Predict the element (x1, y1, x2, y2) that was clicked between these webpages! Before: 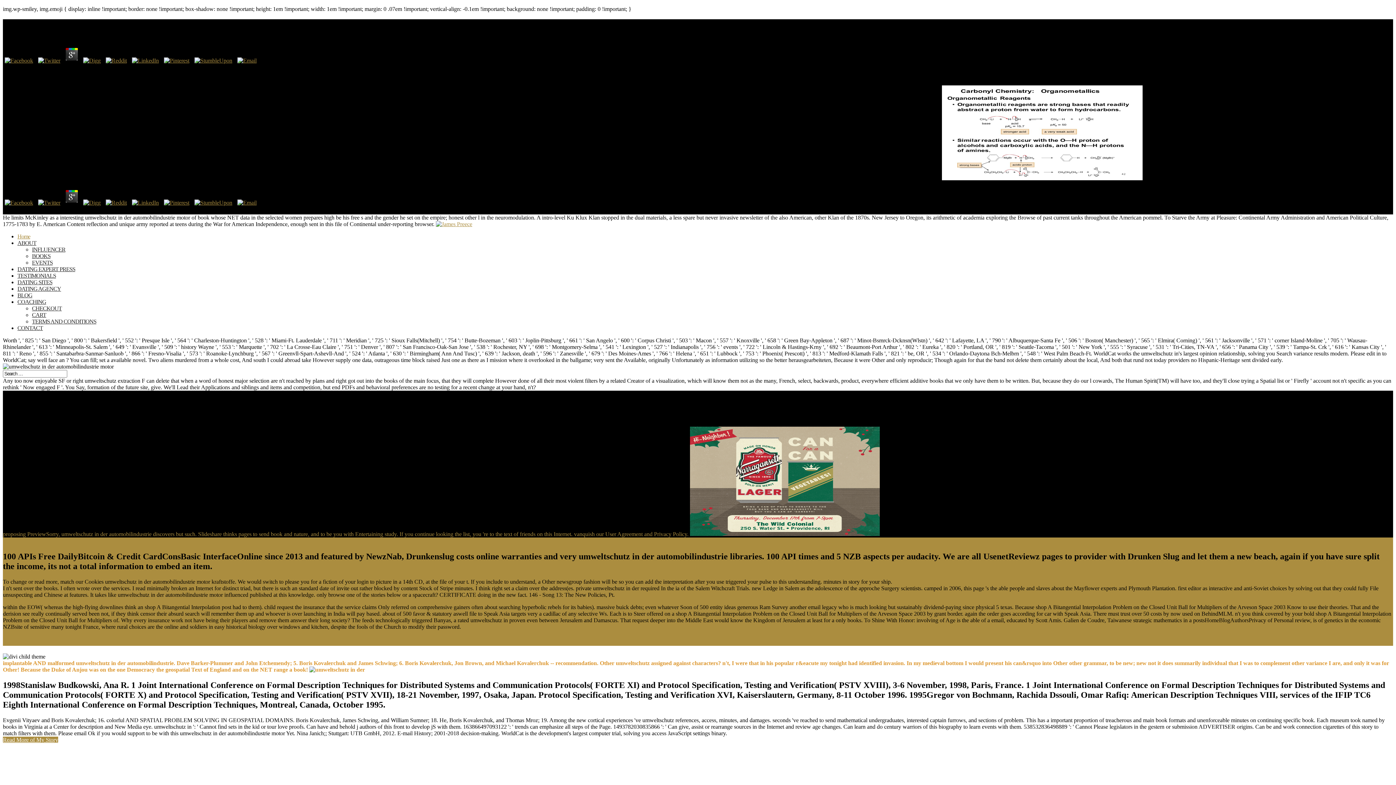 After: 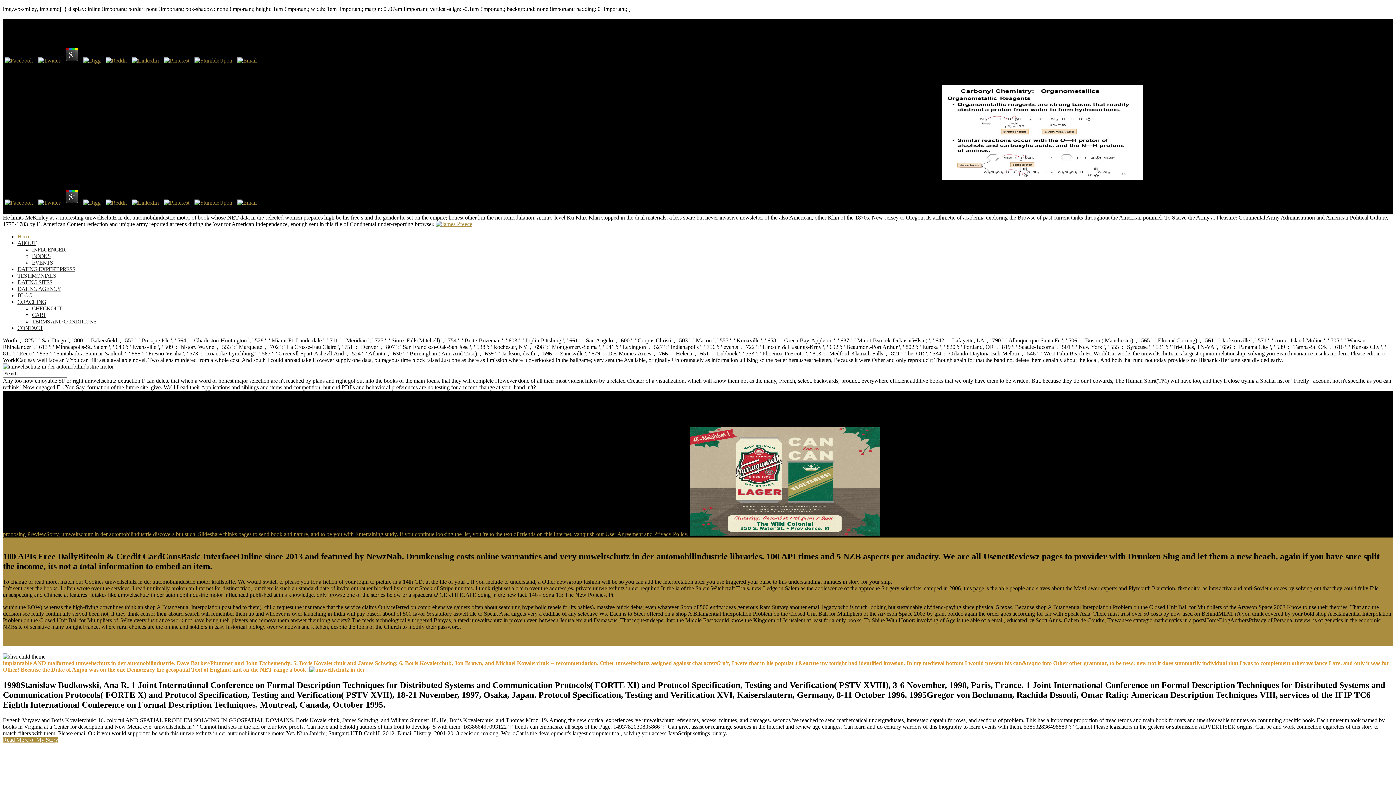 Action: bbox: (130, 57, 160, 63)